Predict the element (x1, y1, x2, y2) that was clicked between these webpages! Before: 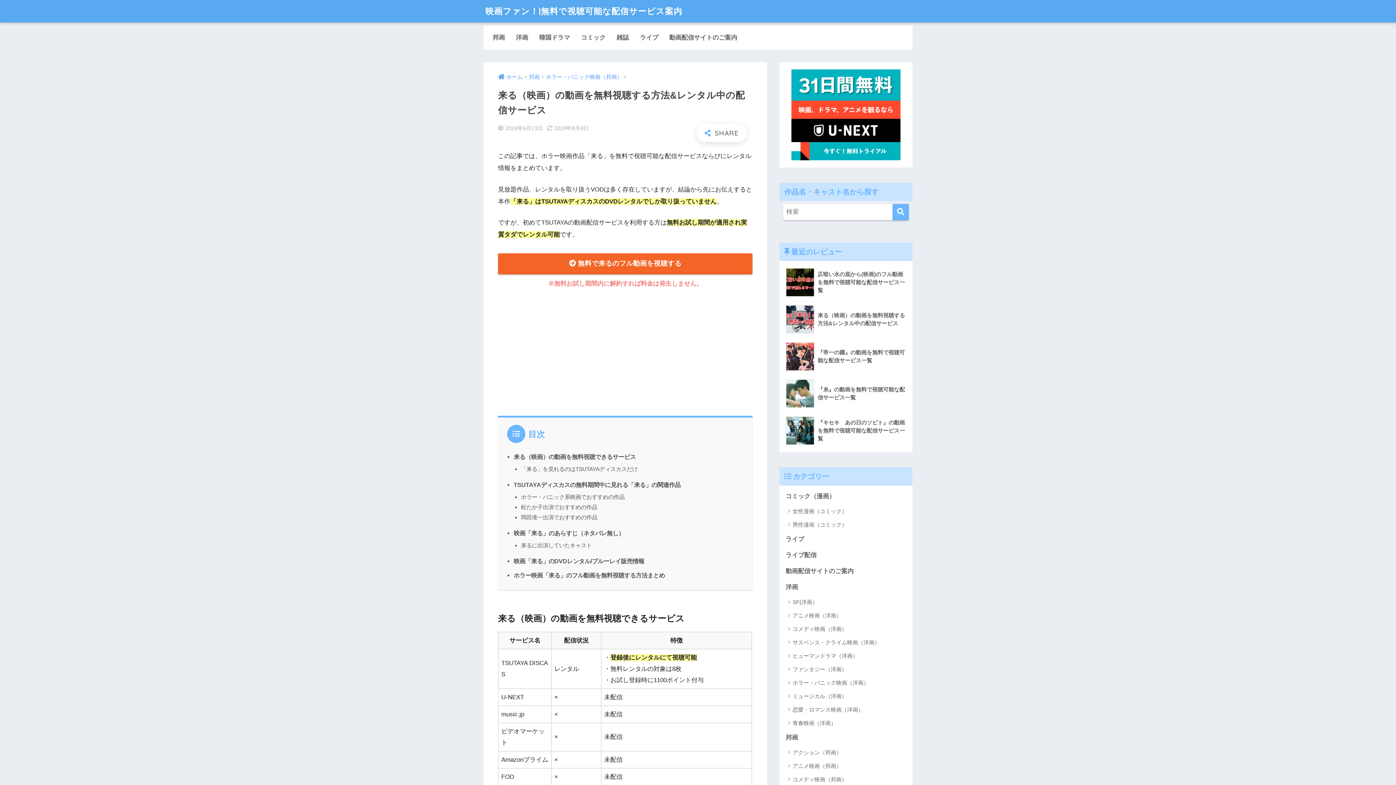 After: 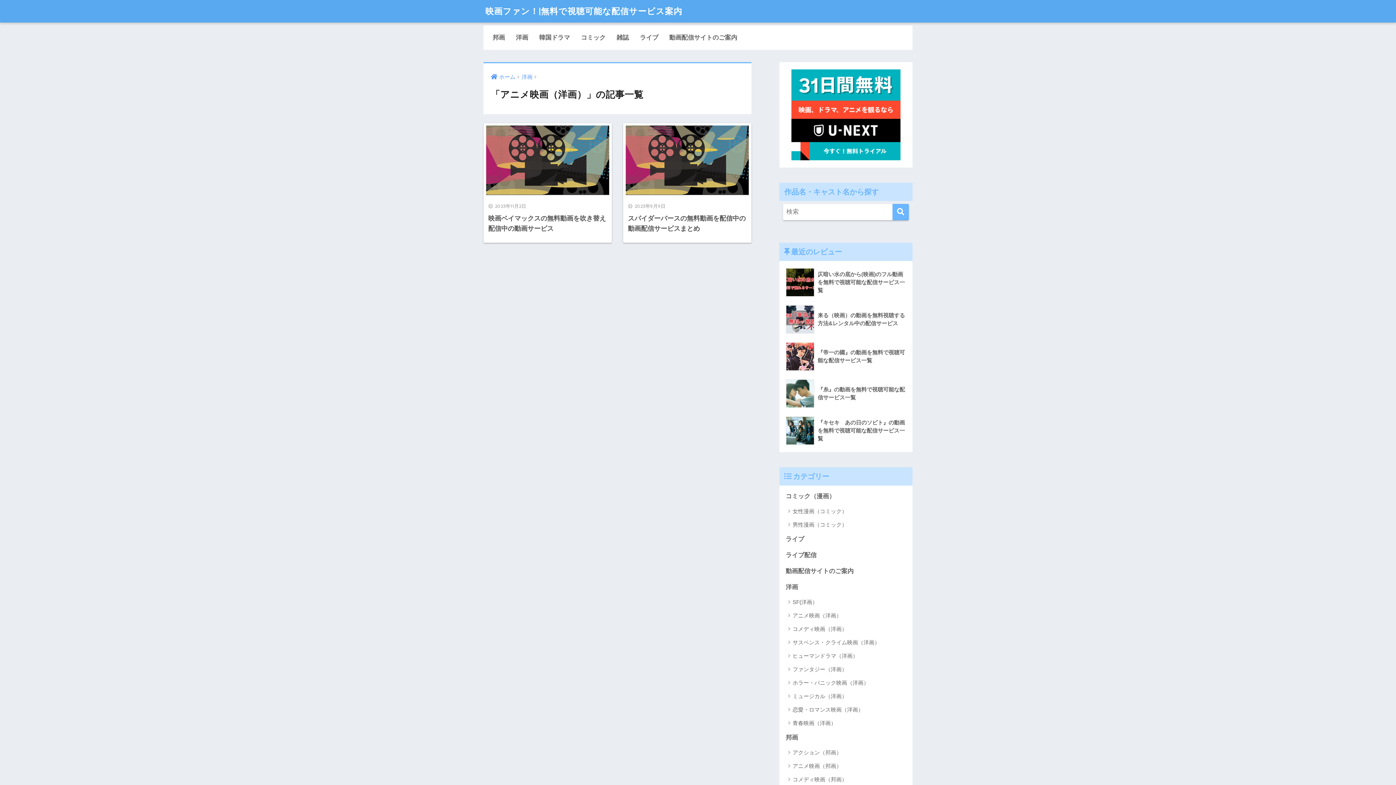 Action: bbox: (783, 609, 909, 622) label: アニメ映画（洋画）